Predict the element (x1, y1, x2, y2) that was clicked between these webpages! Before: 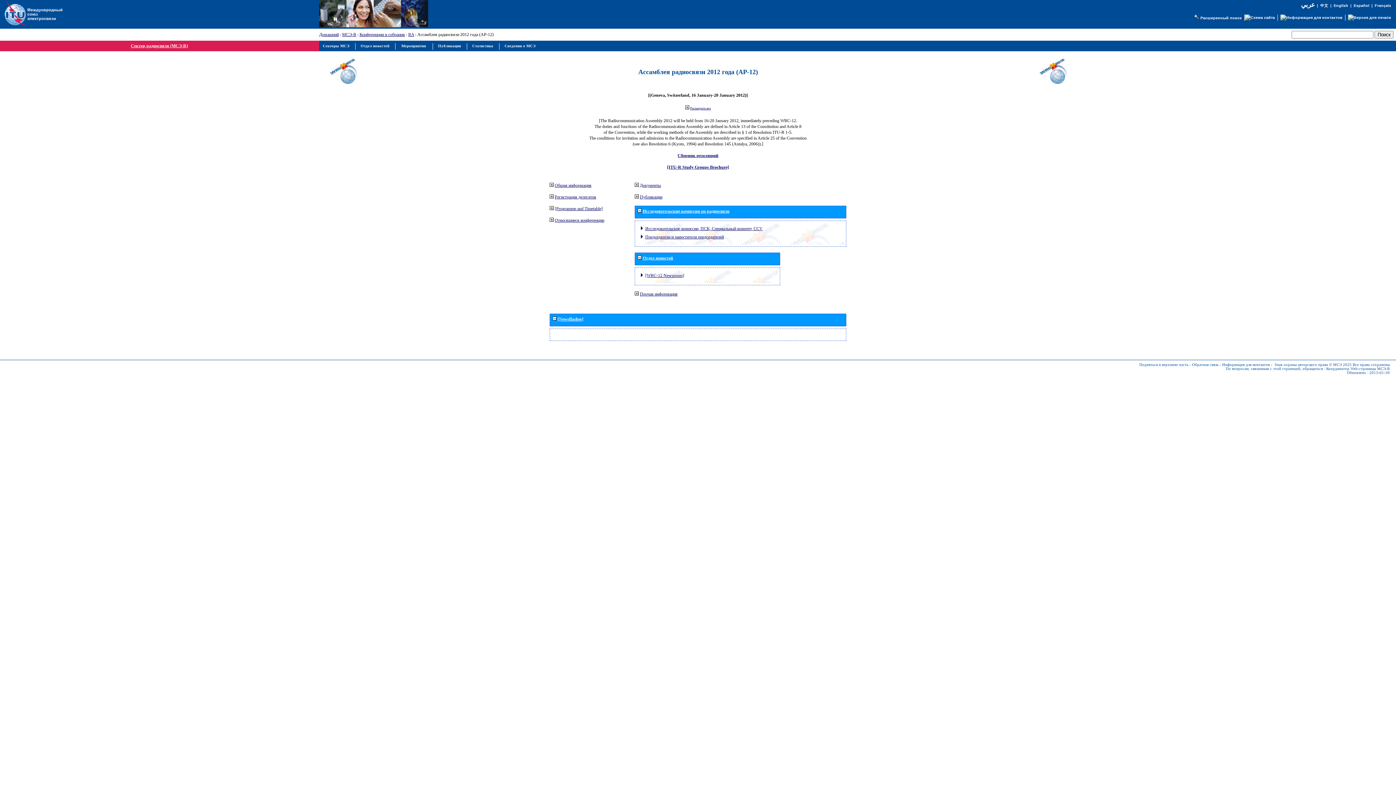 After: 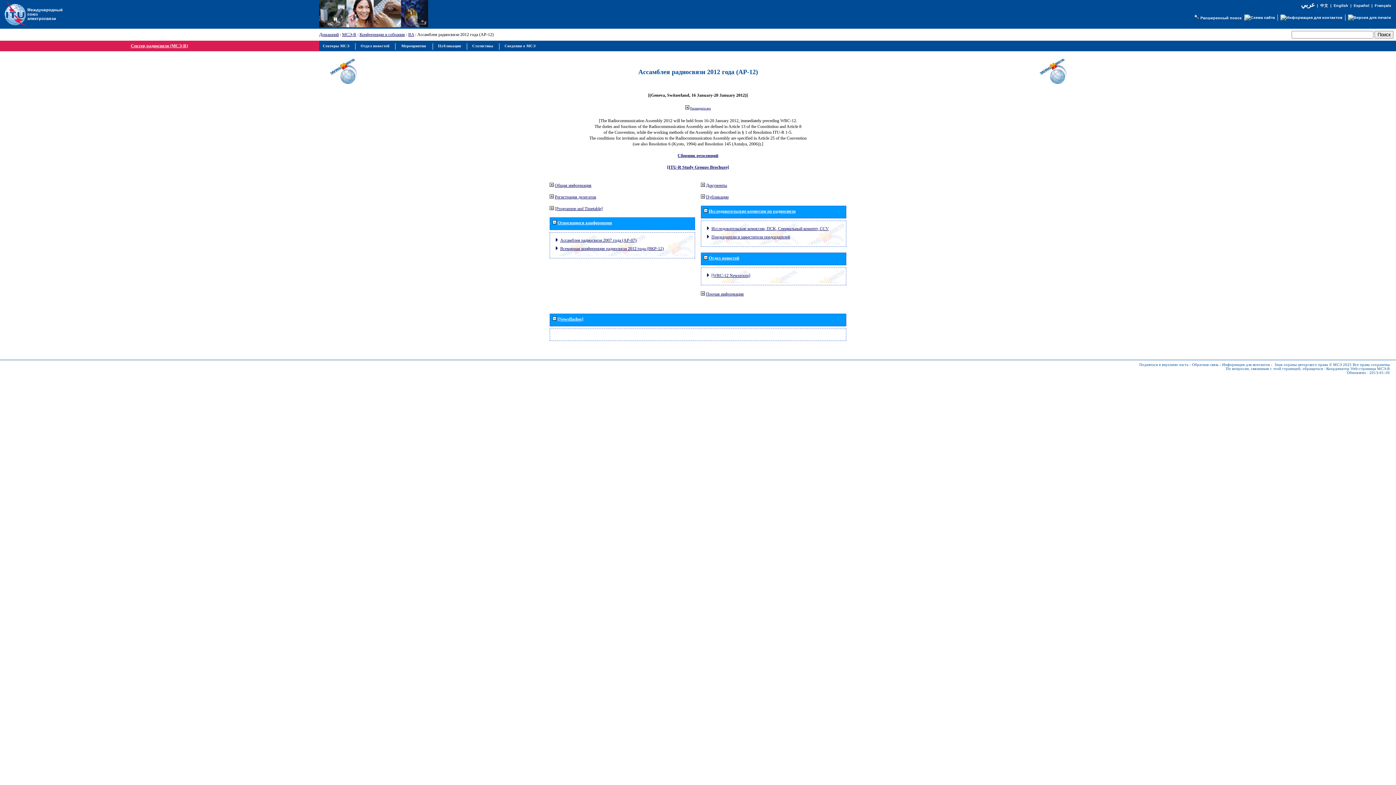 Action: bbox: (549, 217, 553, 222)